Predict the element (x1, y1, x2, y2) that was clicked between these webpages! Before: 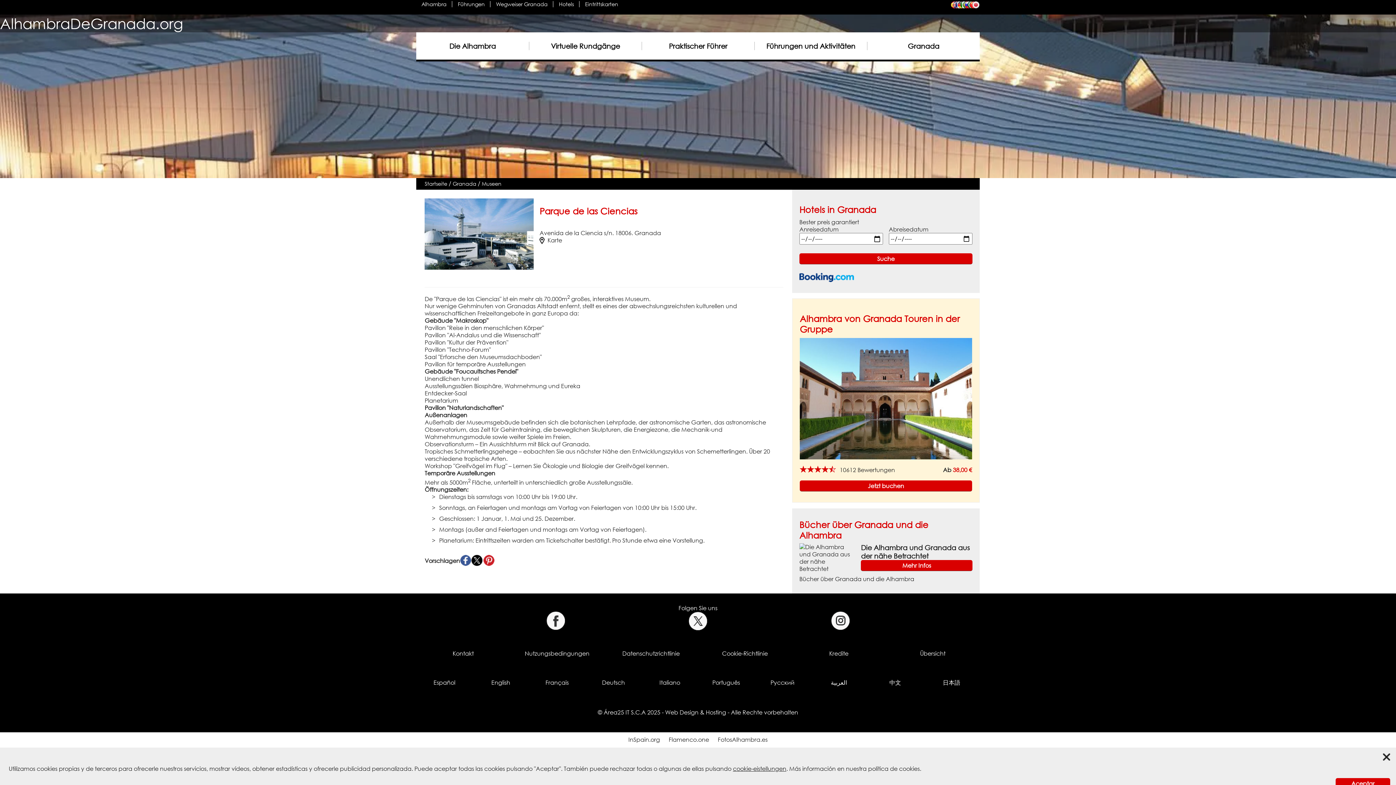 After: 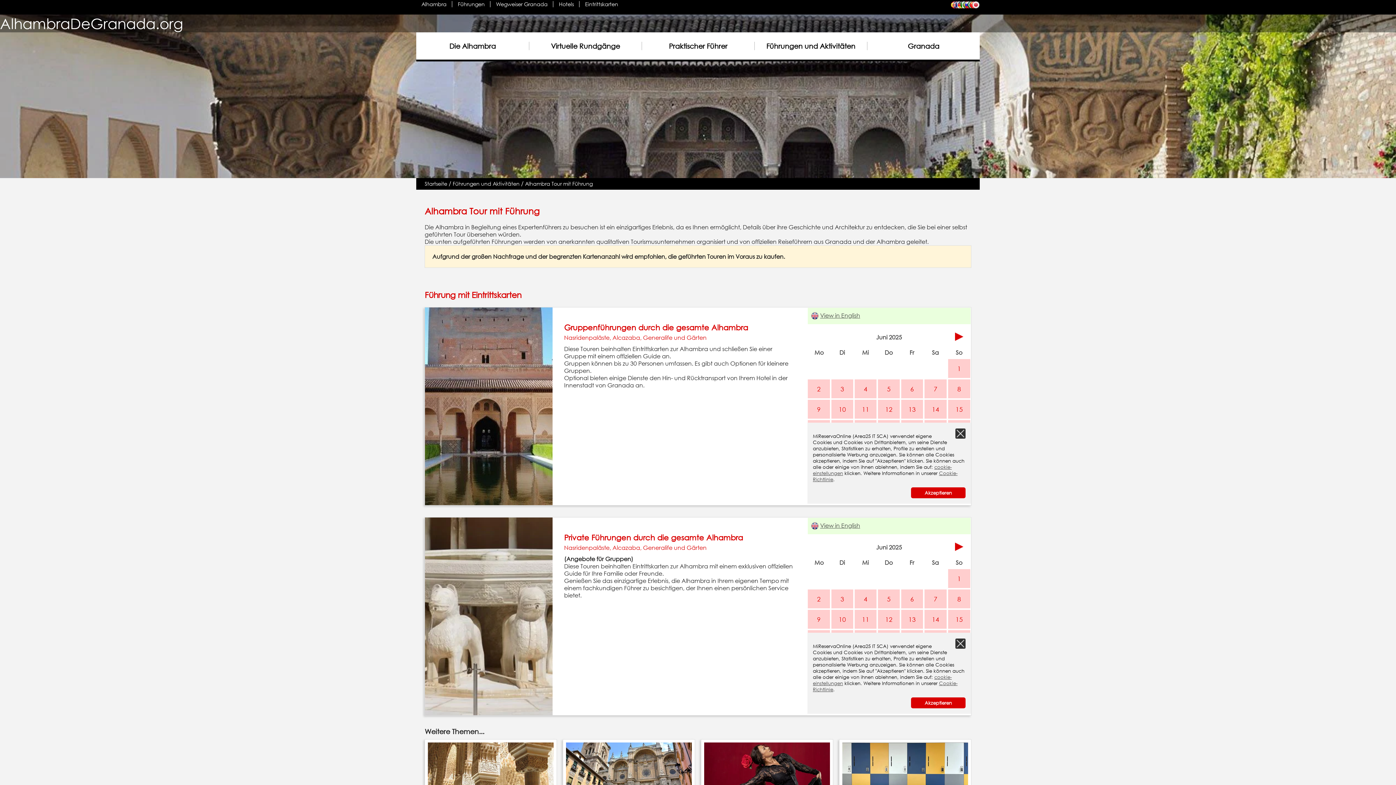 Action: label: Führungen bbox: (457, 1, 484, 7)